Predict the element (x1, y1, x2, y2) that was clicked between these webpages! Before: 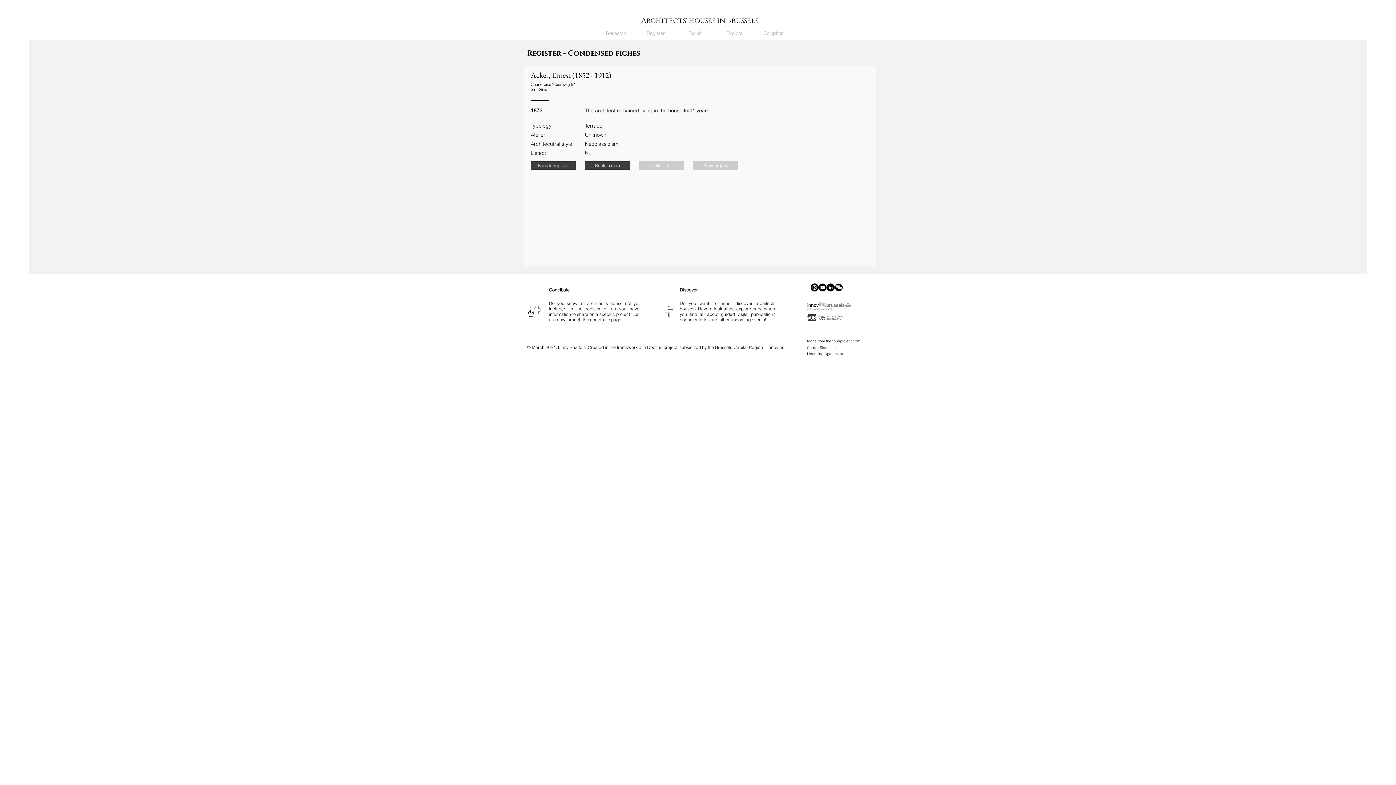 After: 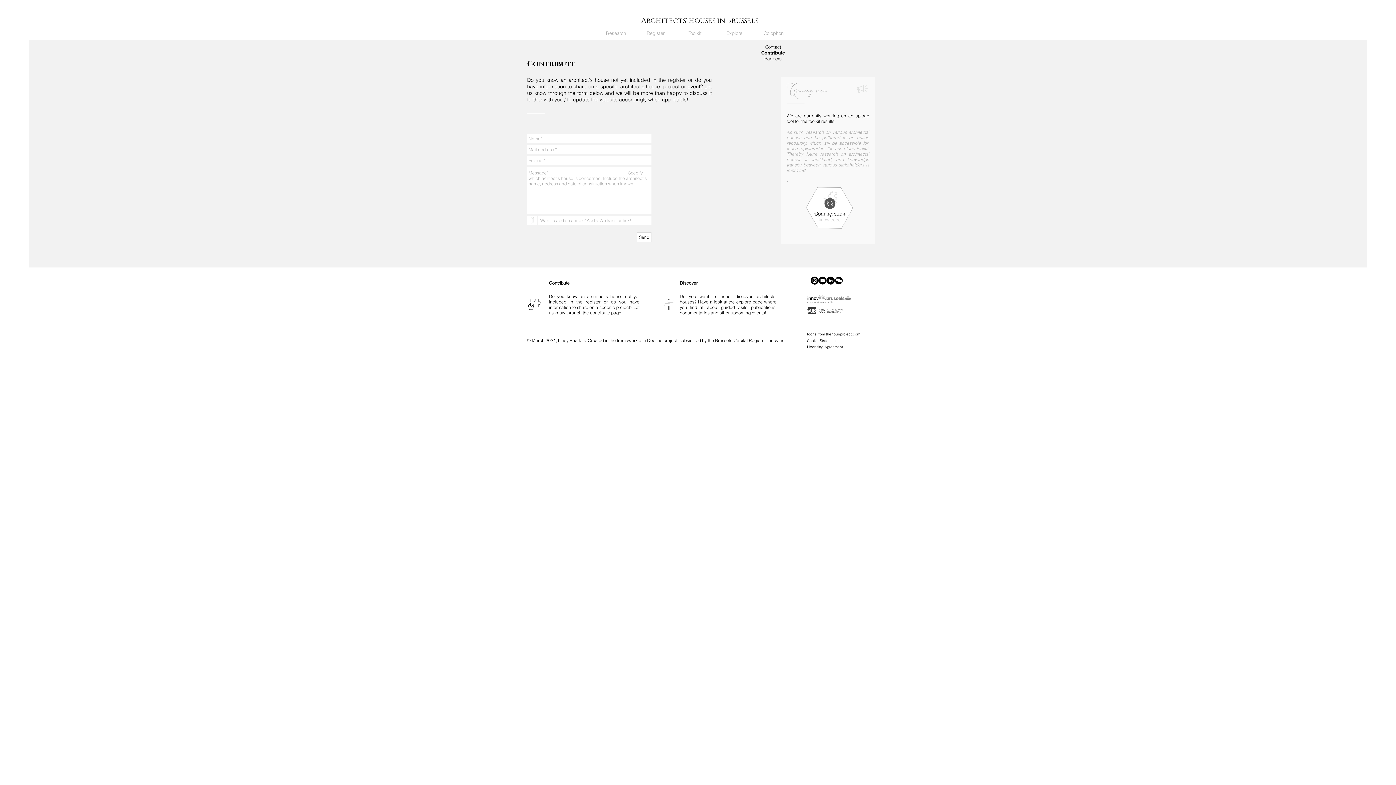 Action: bbox: (527, 306, 542, 317)